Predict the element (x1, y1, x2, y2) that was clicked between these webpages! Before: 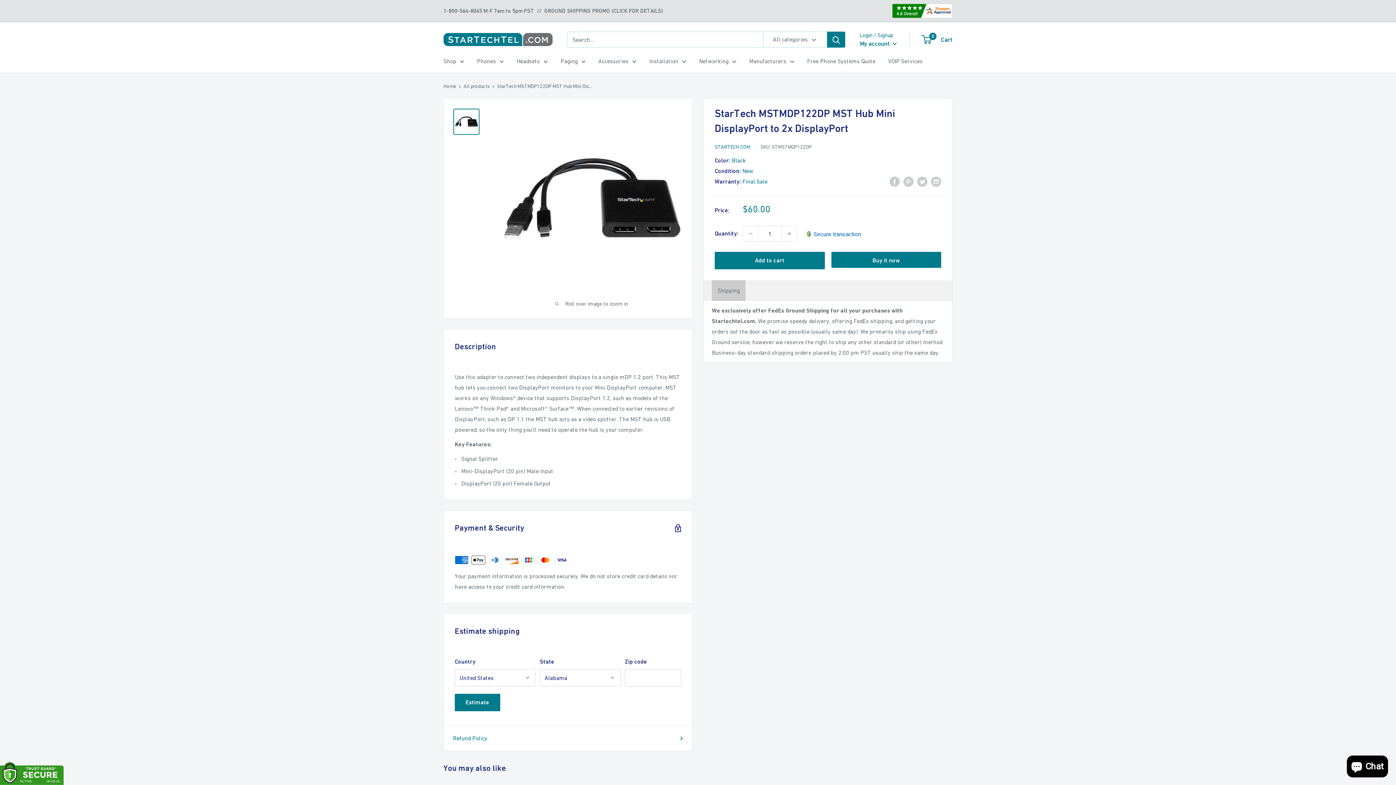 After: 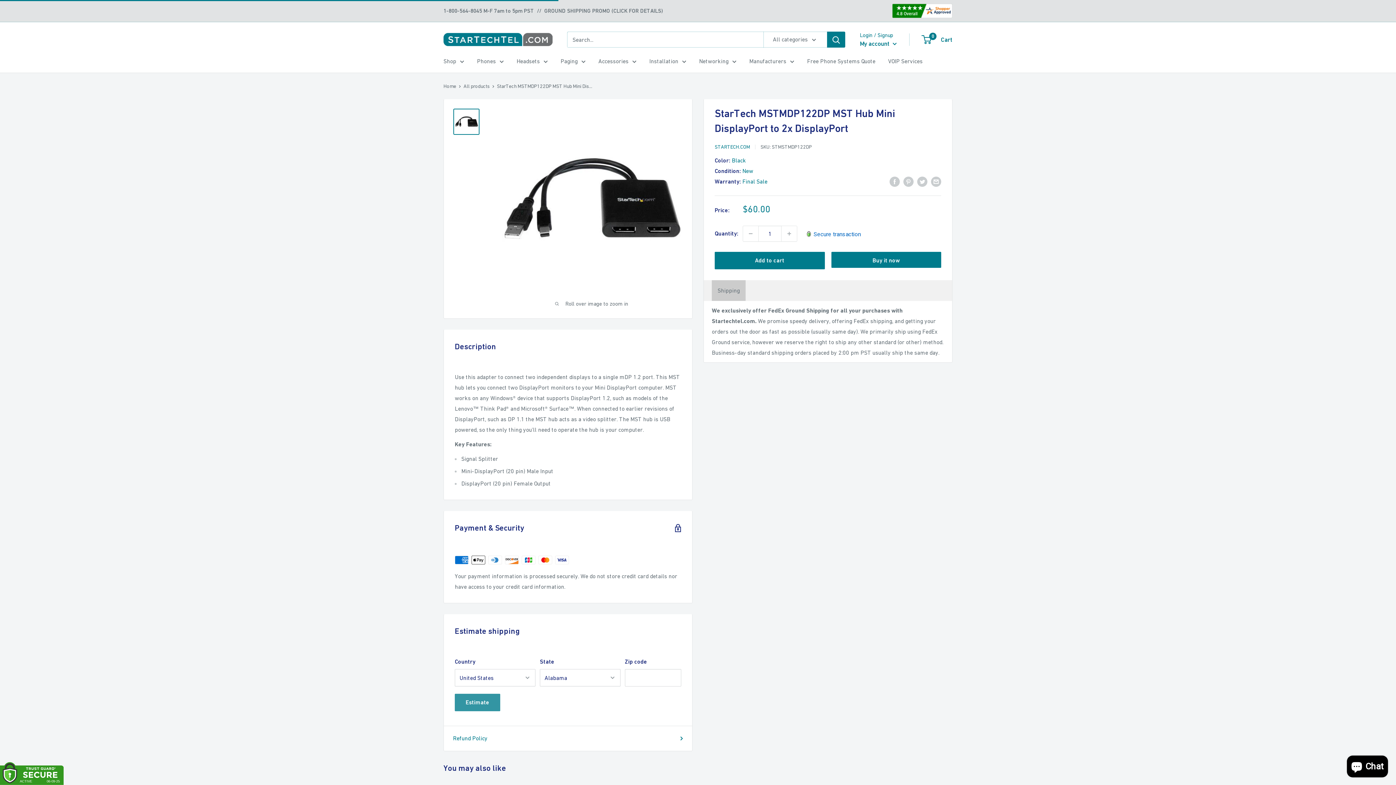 Action: bbox: (454, 694, 500, 711) label: Estimate